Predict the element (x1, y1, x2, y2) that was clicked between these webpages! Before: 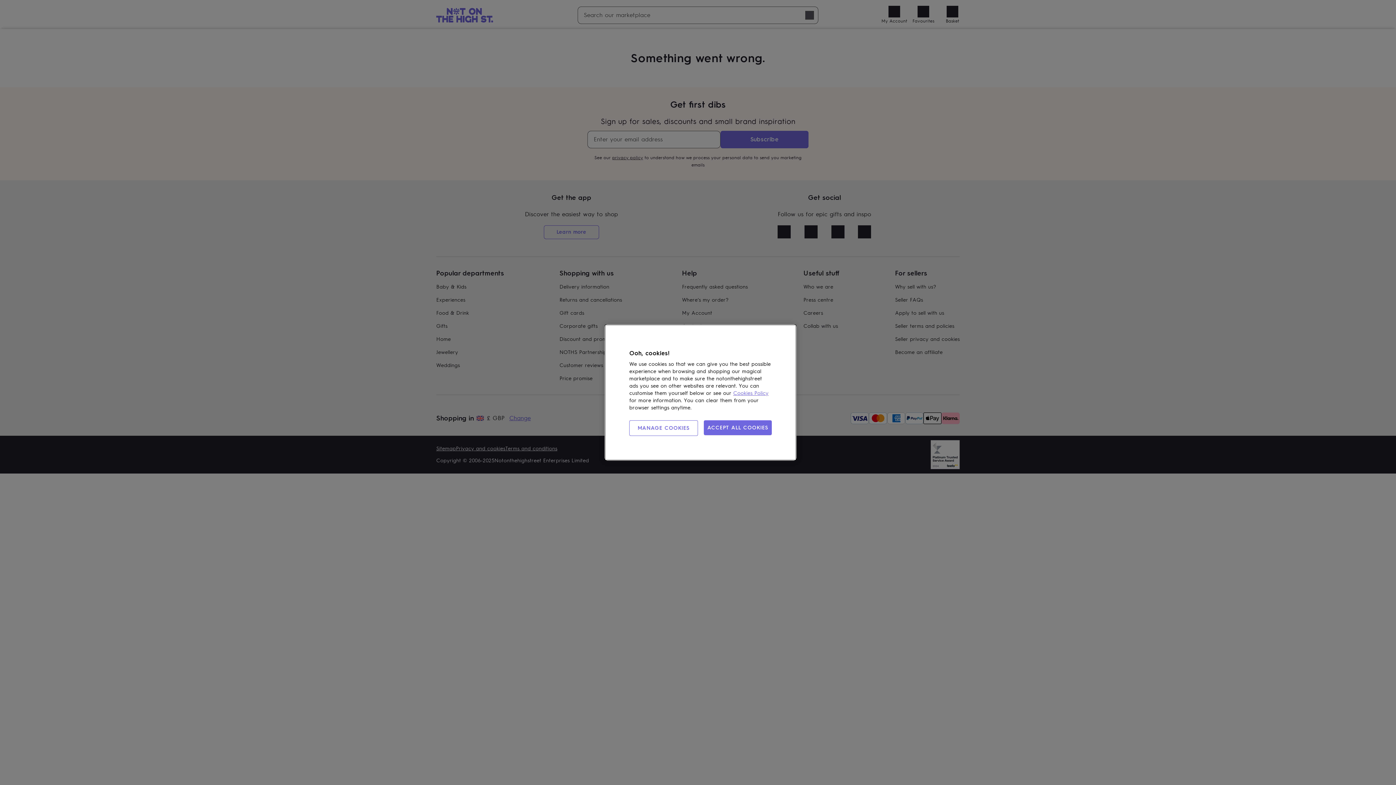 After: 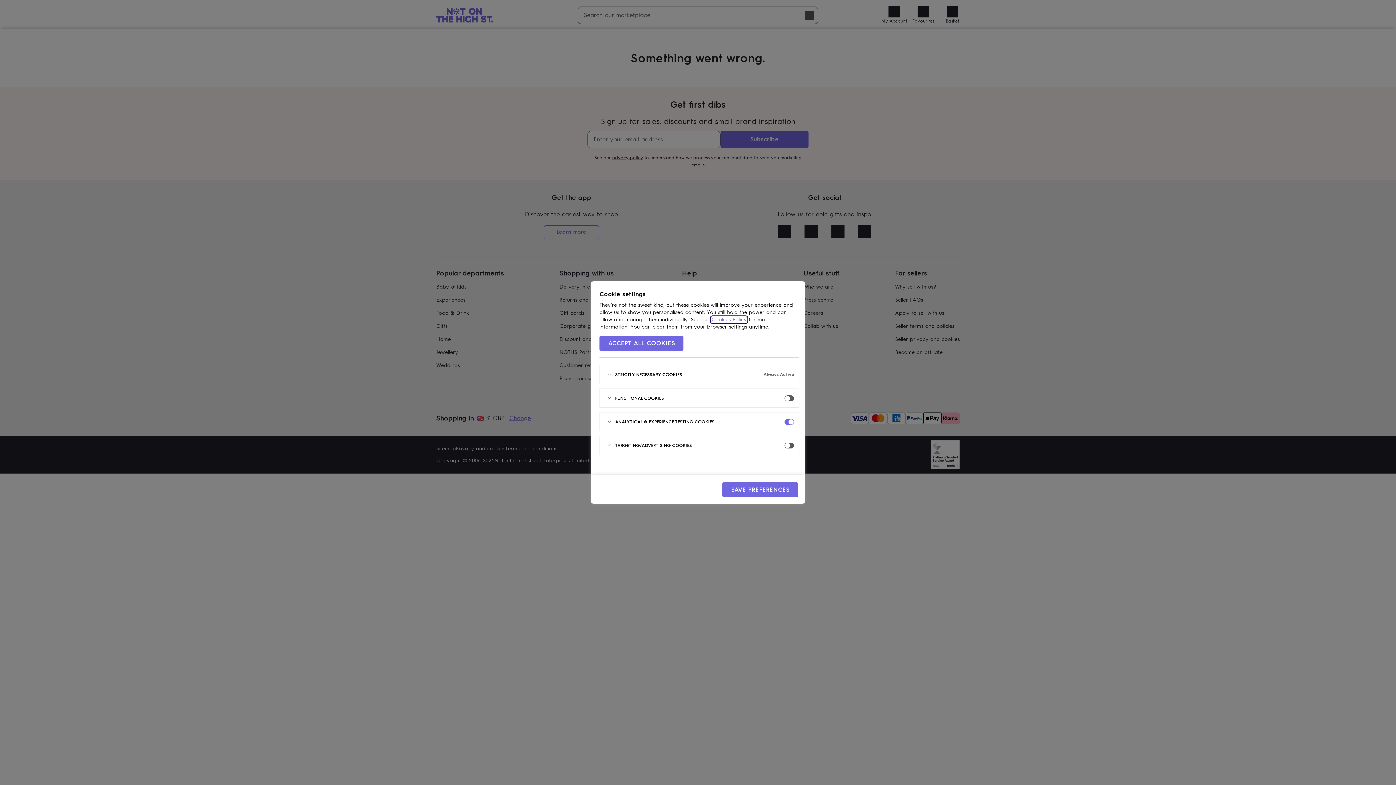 Action: bbox: (629, 420, 698, 436) label: MANAGE COOKIES